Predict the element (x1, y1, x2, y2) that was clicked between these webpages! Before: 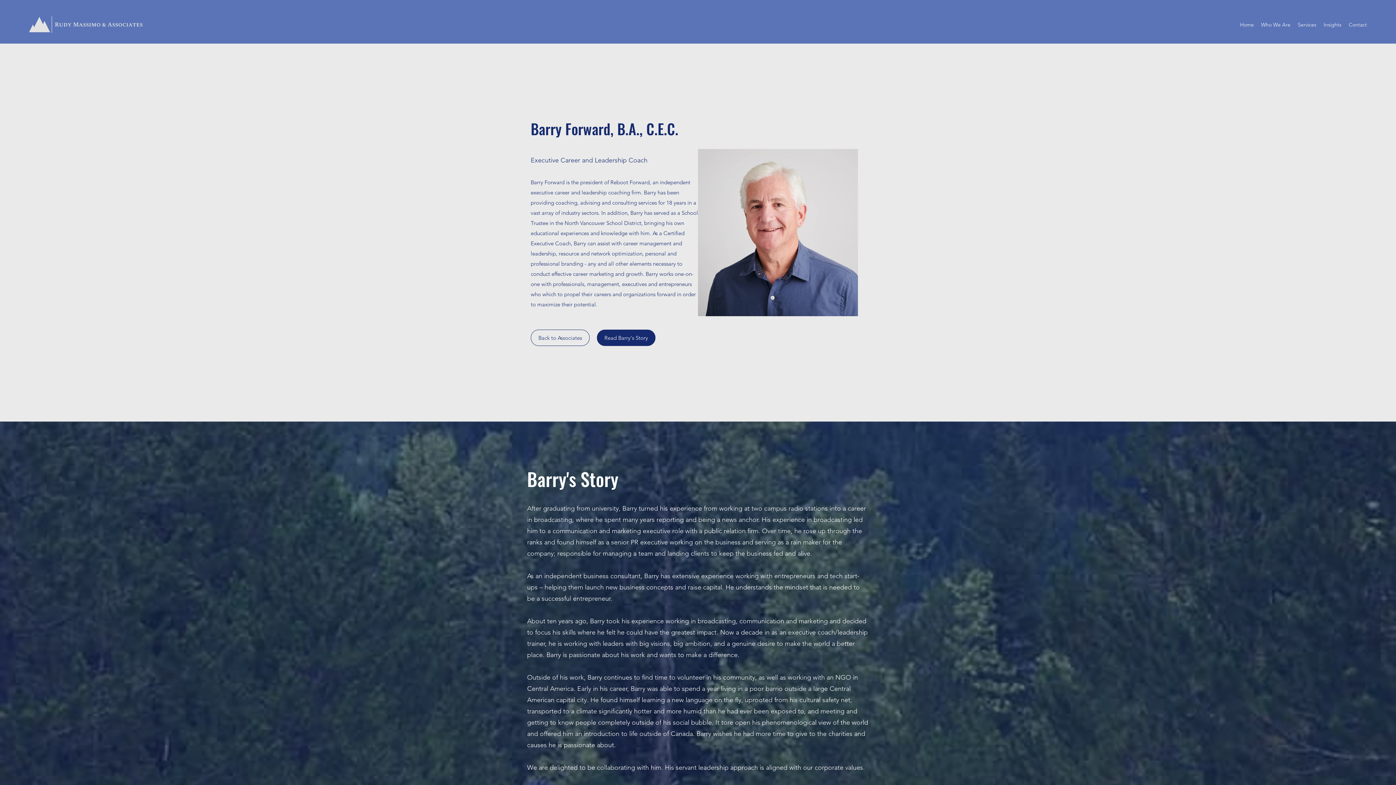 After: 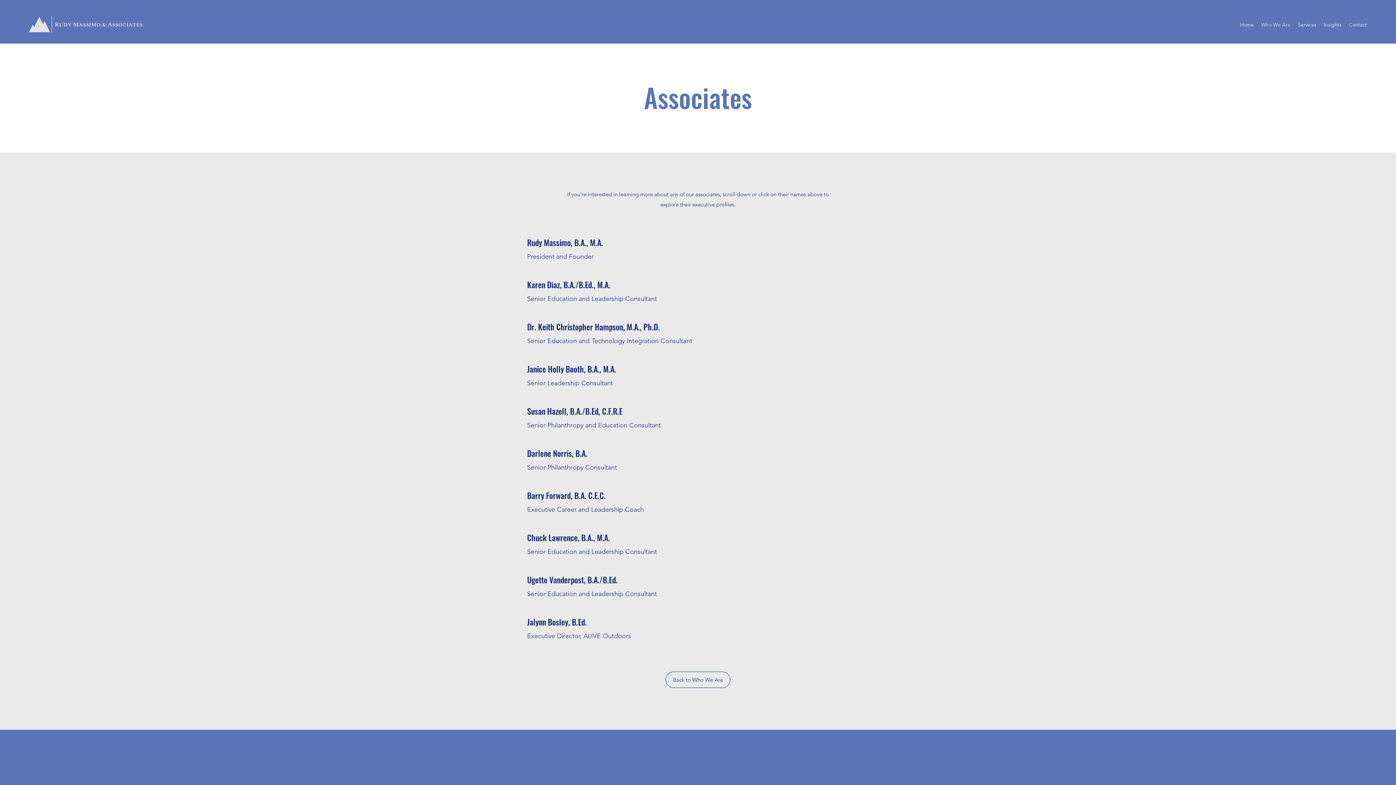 Action: bbox: (530, 329, 589, 346) label: Back to Associates